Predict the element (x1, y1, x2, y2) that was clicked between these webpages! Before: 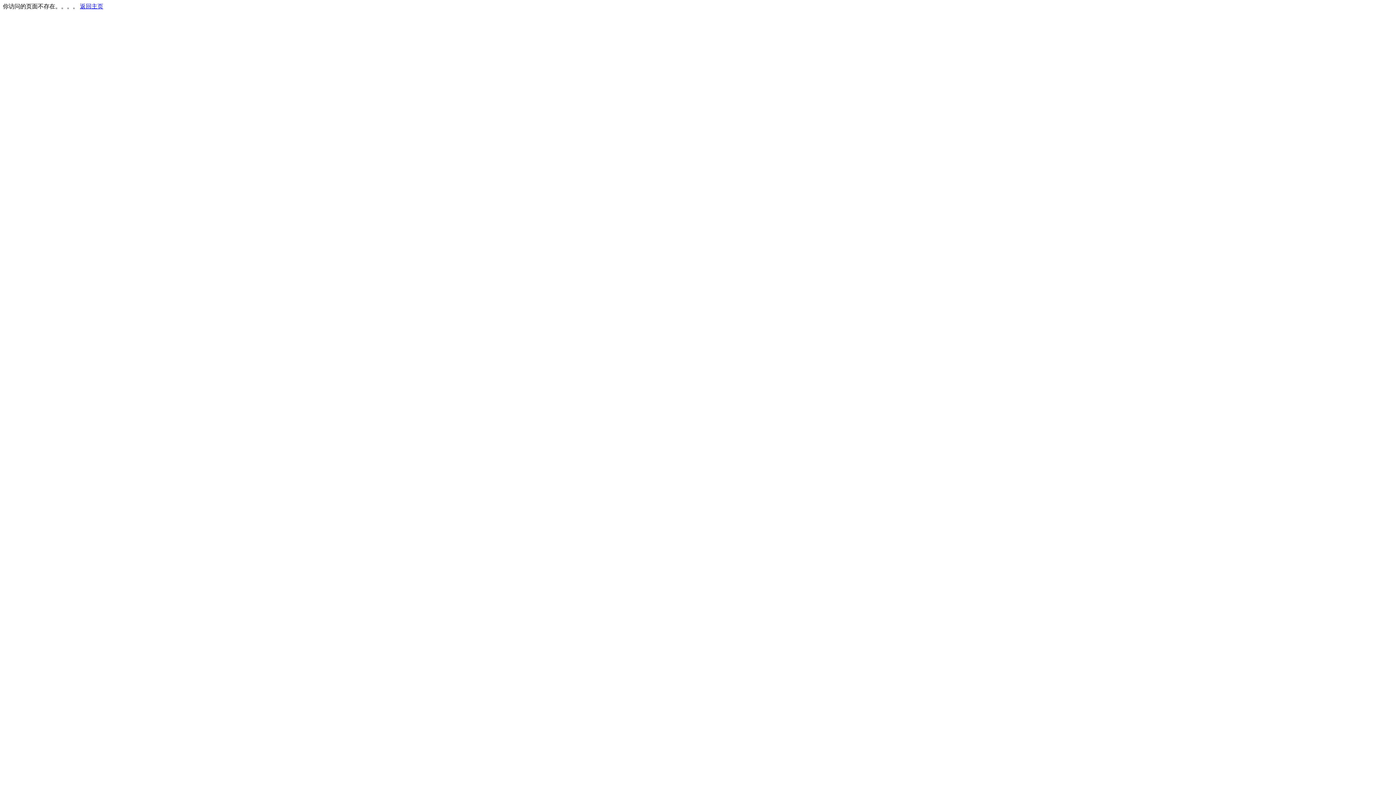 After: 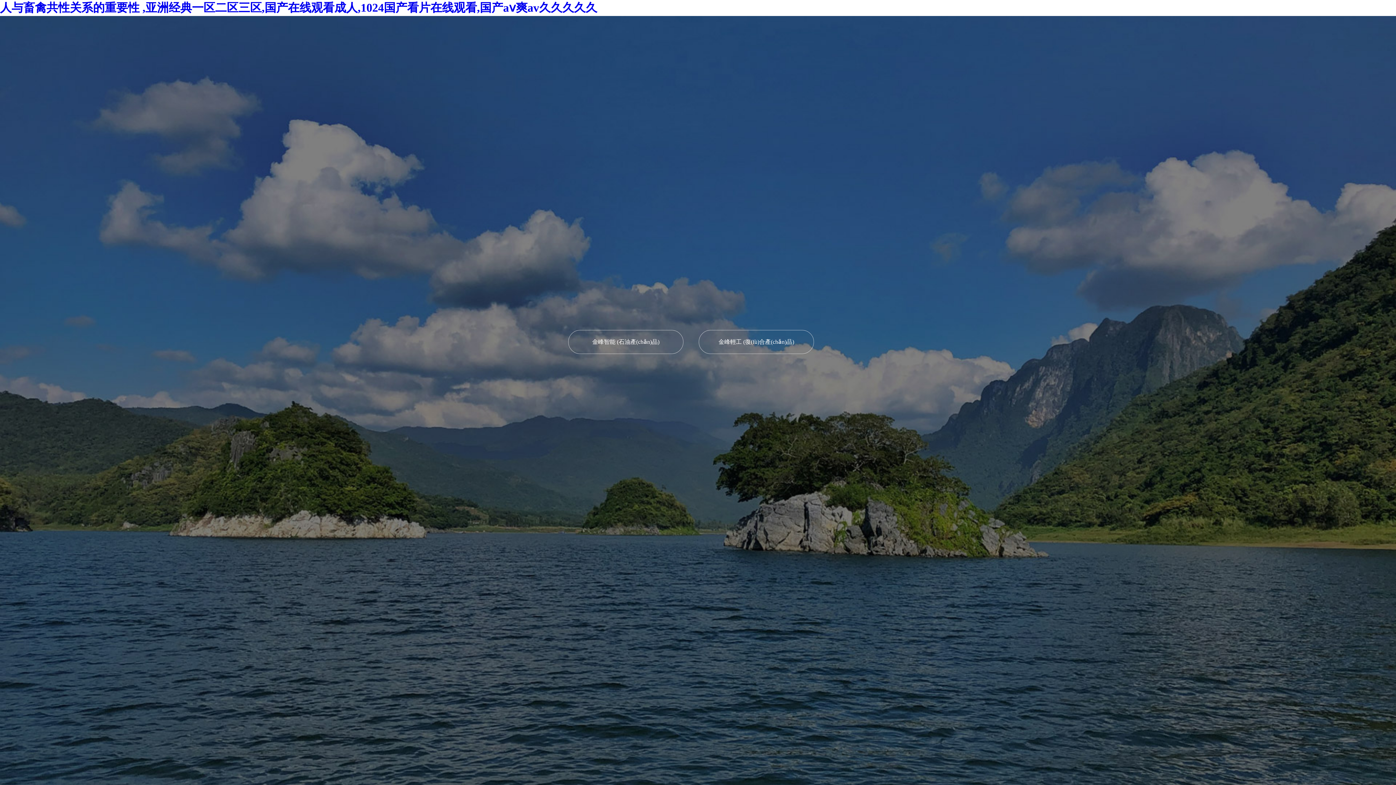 Action: label: 返回主页 bbox: (80, 3, 103, 9)